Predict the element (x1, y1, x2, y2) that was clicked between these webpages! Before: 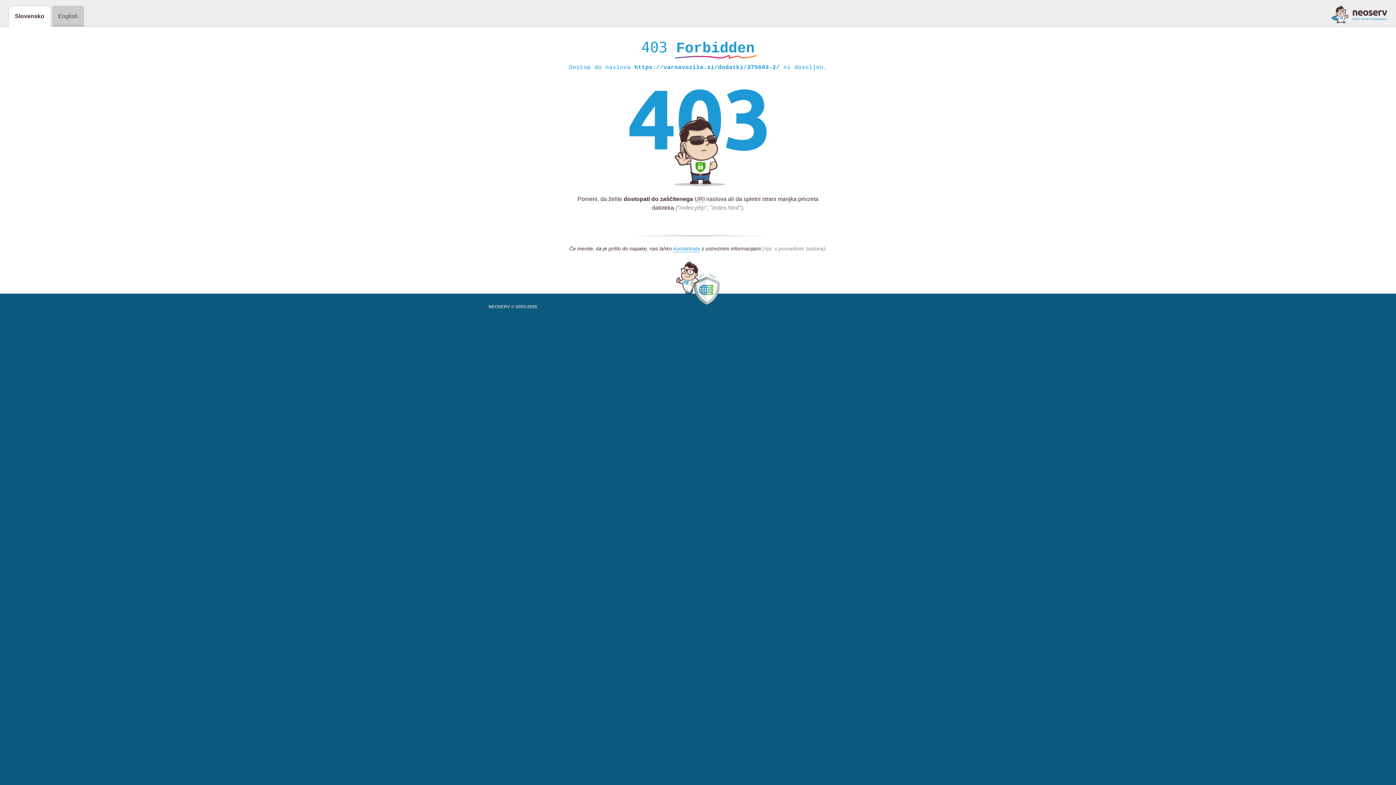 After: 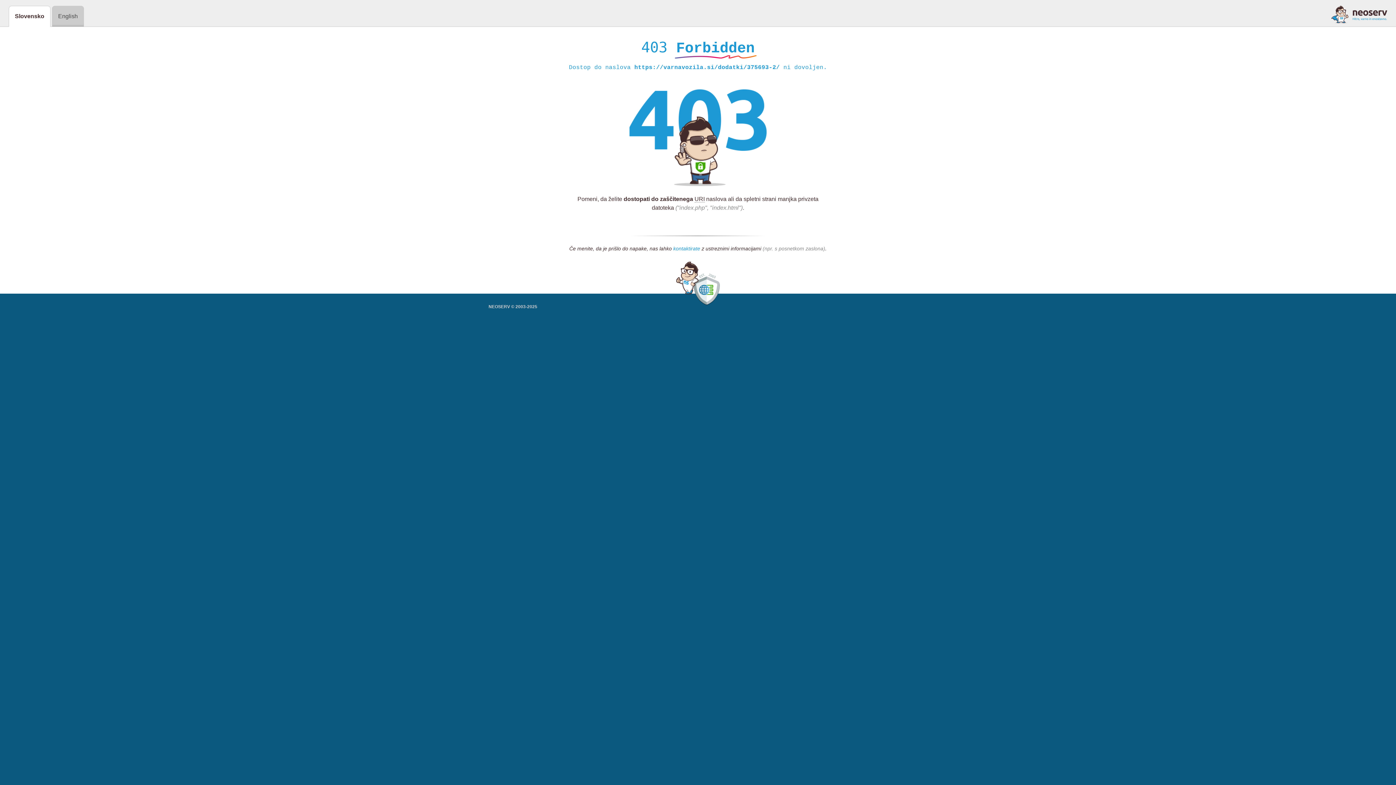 Action: label: kontaktirate bbox: (673, 245, 700, 252)